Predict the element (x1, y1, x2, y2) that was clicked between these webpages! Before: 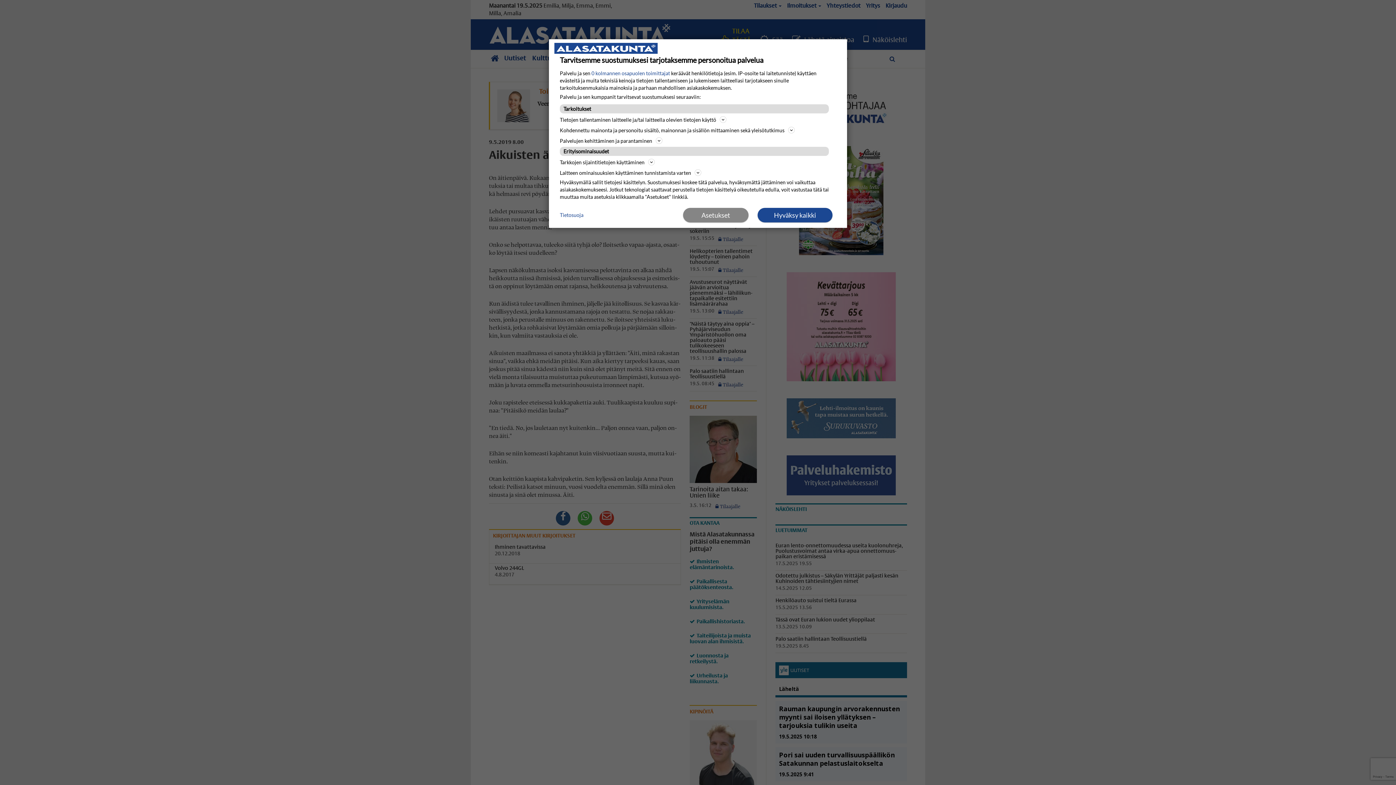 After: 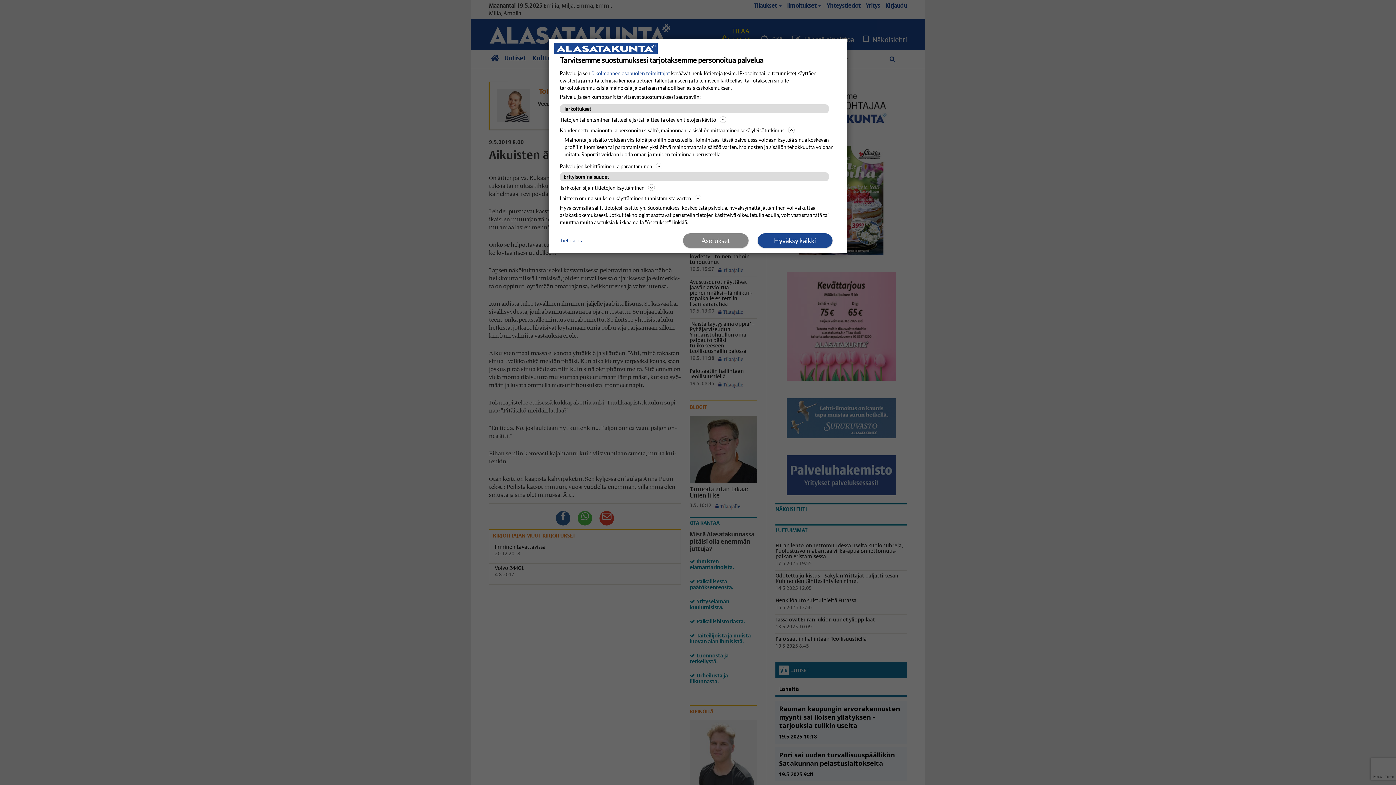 Action: label: Kohdennettu mainonta ja personoitu sisältö, mainonnan ja sisällön mittaaminen sekä yleisötutkimus bbox: (560, 125, 836, 134)